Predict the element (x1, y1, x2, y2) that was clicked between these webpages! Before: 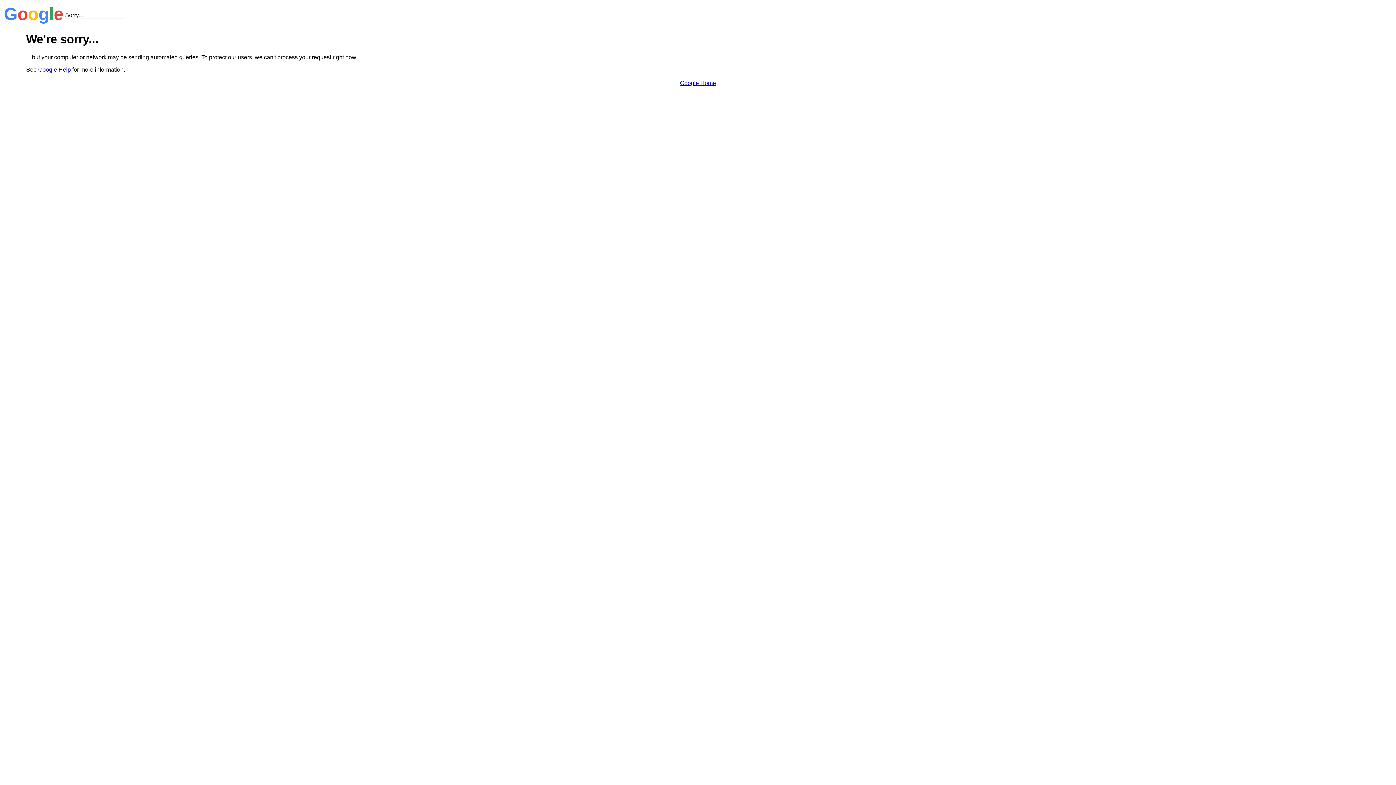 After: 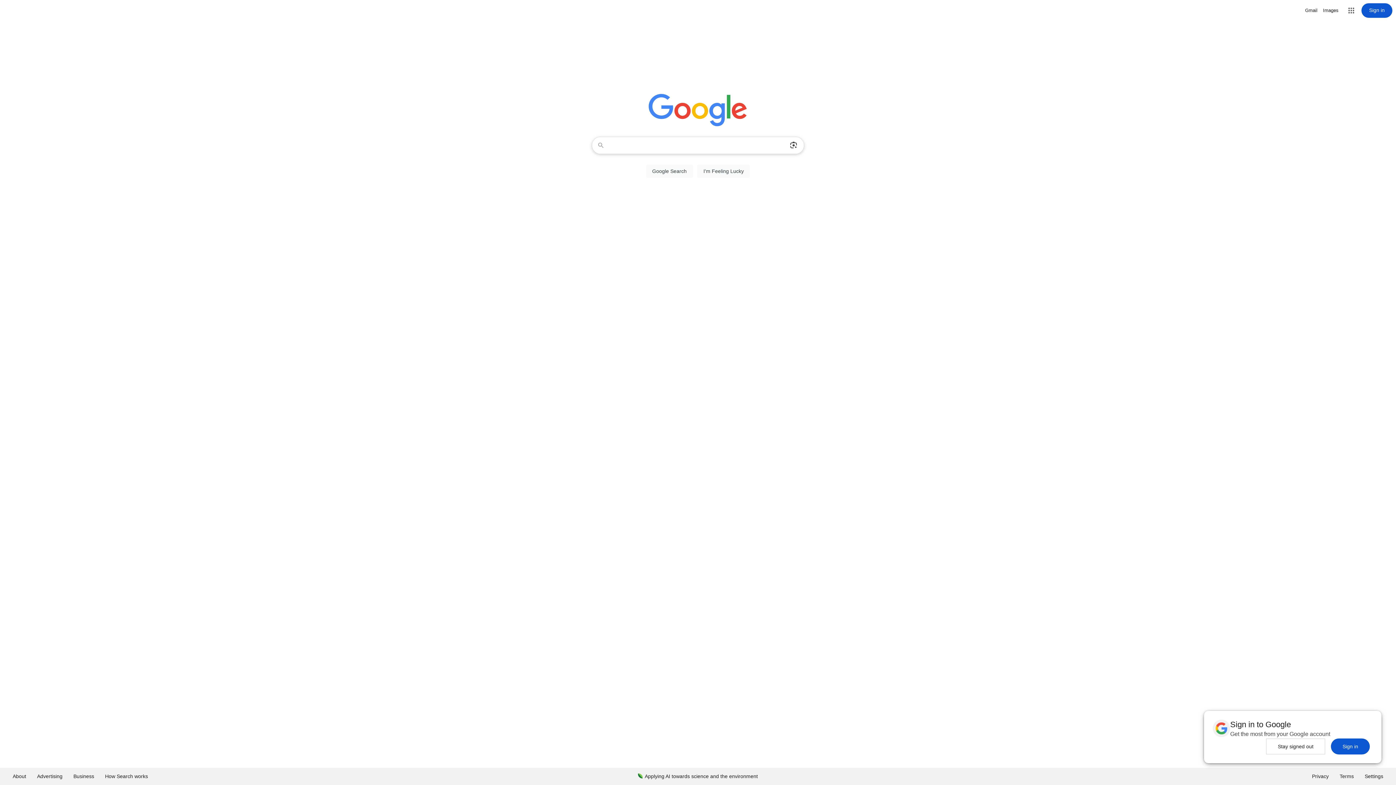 Action: bbox: (680, 79, 716, 86) label: Google Home